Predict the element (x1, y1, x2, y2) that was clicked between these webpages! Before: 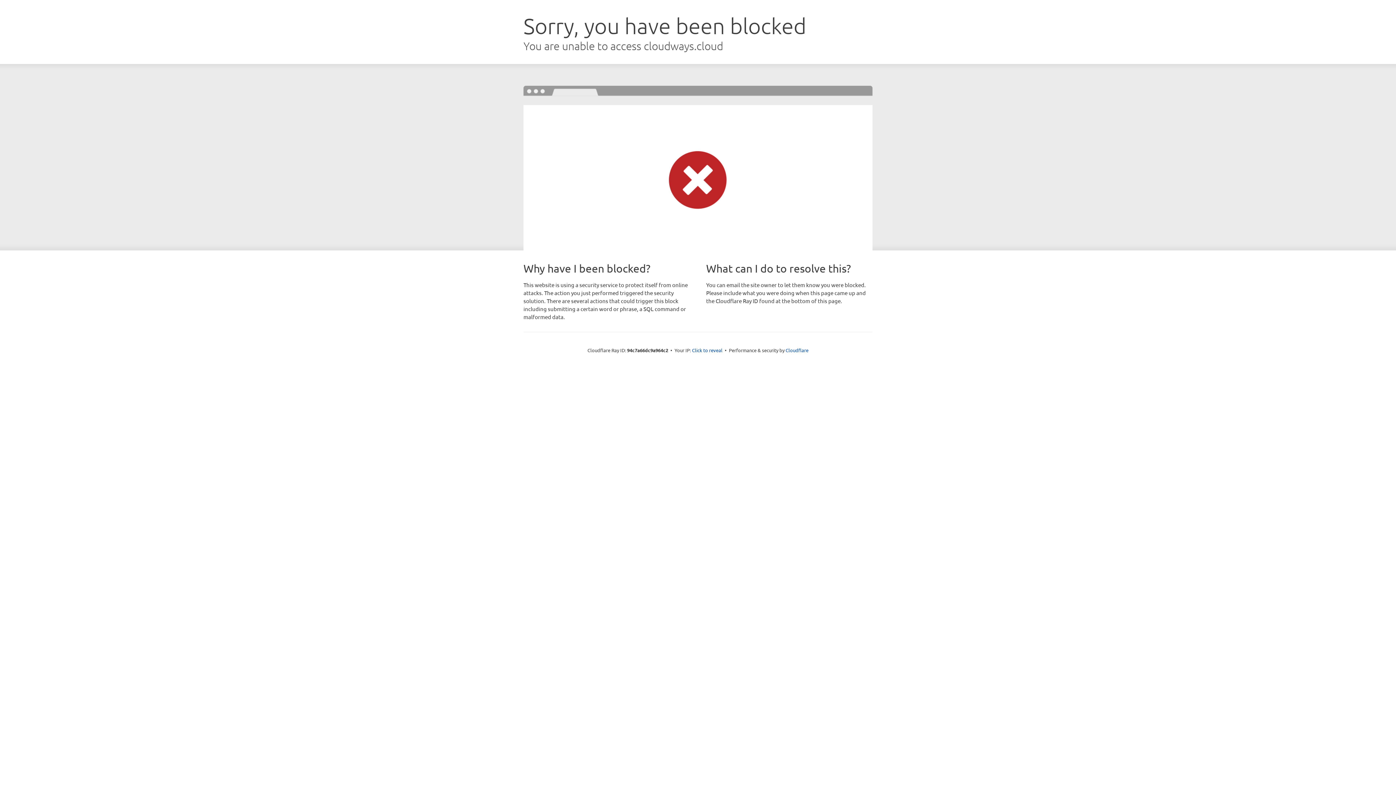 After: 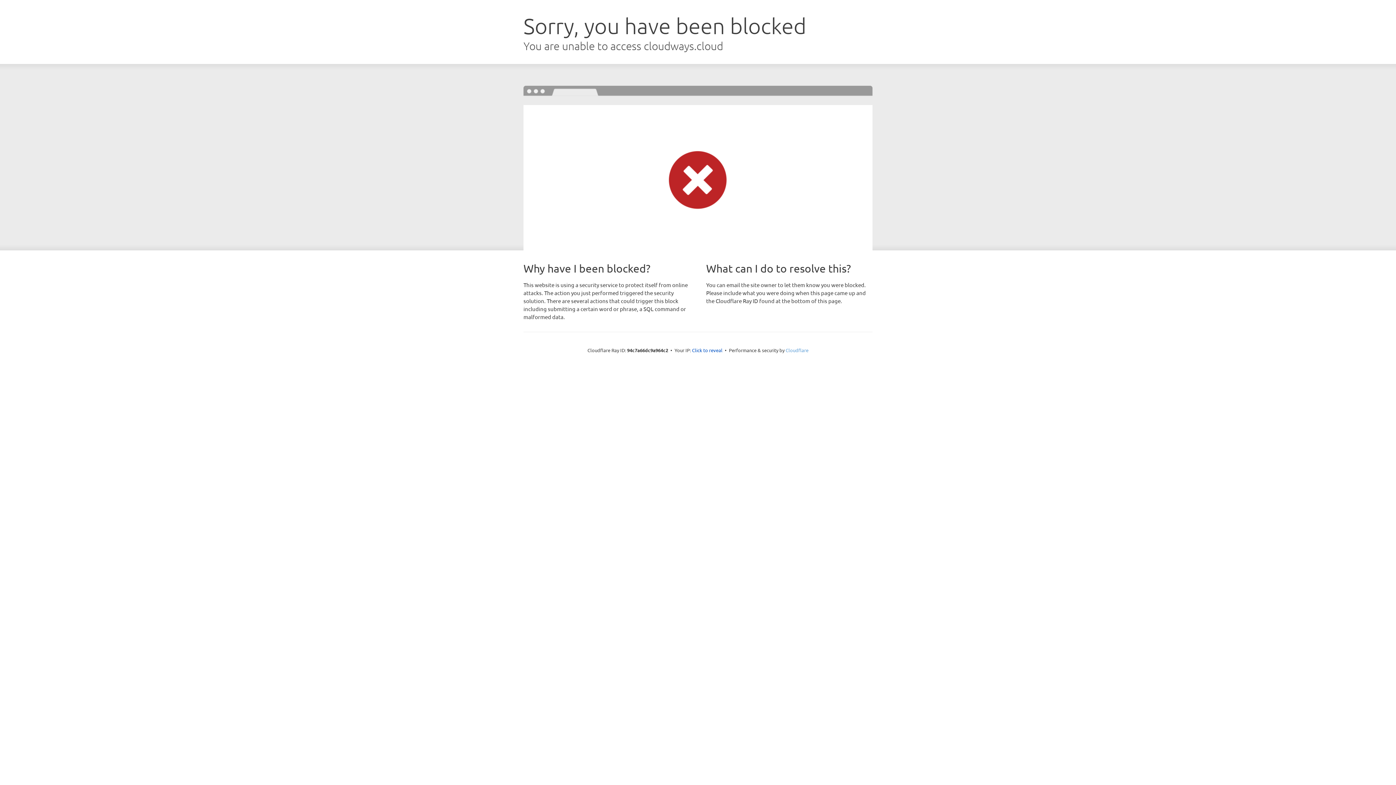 Action: label: Cloudflare bbox: (785, 347, 808, 353)